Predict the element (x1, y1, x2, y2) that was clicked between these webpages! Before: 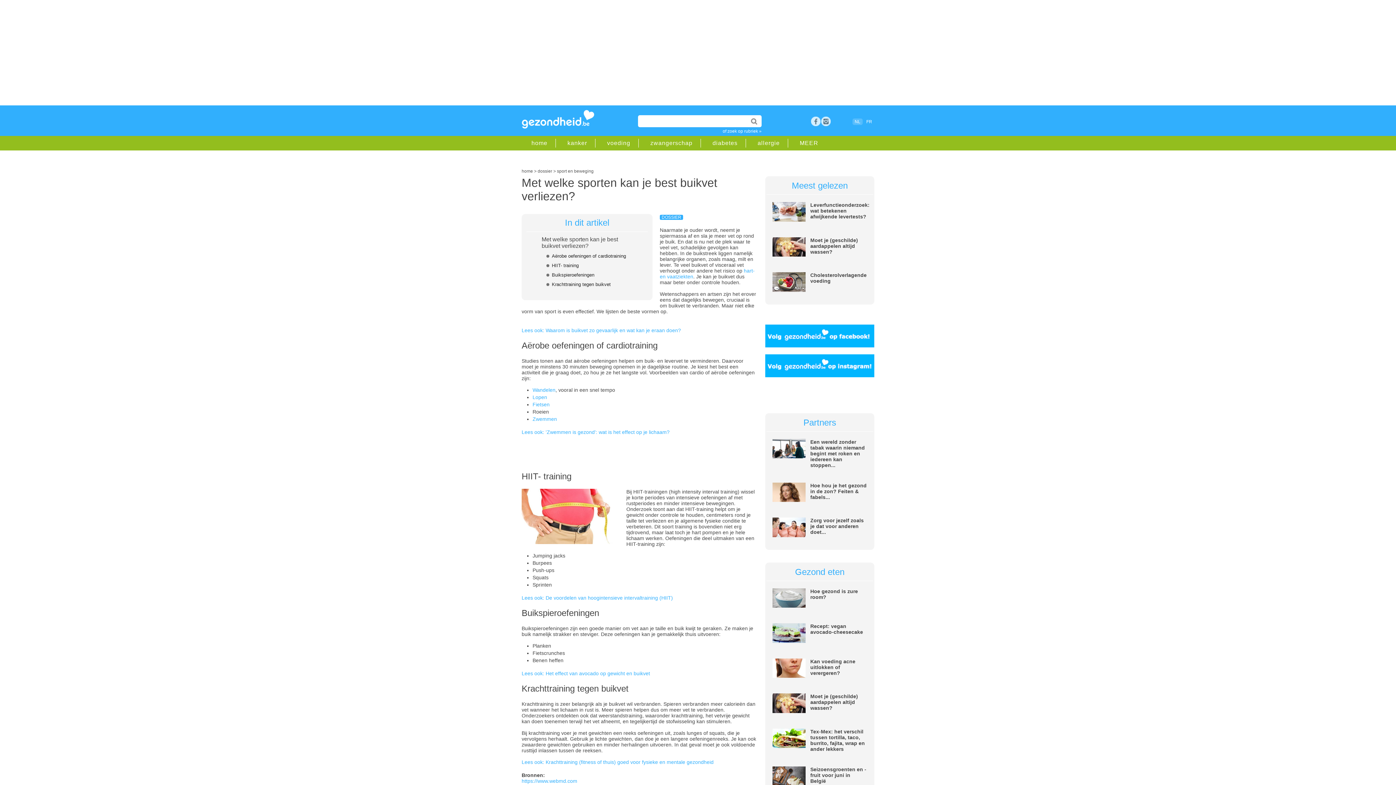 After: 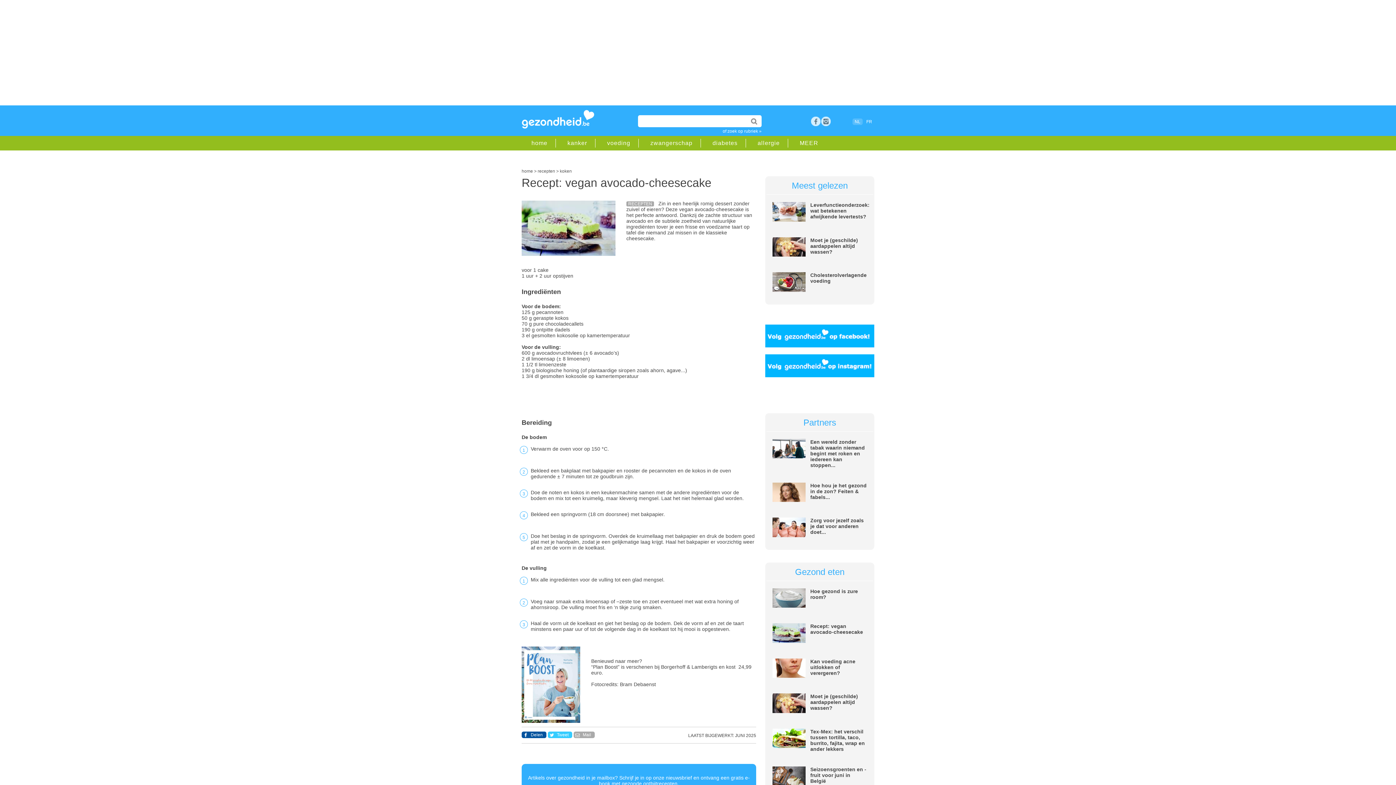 Action: bbox: (810, 623, 863, 635) label: Recept: vegan avocado-cheesecake